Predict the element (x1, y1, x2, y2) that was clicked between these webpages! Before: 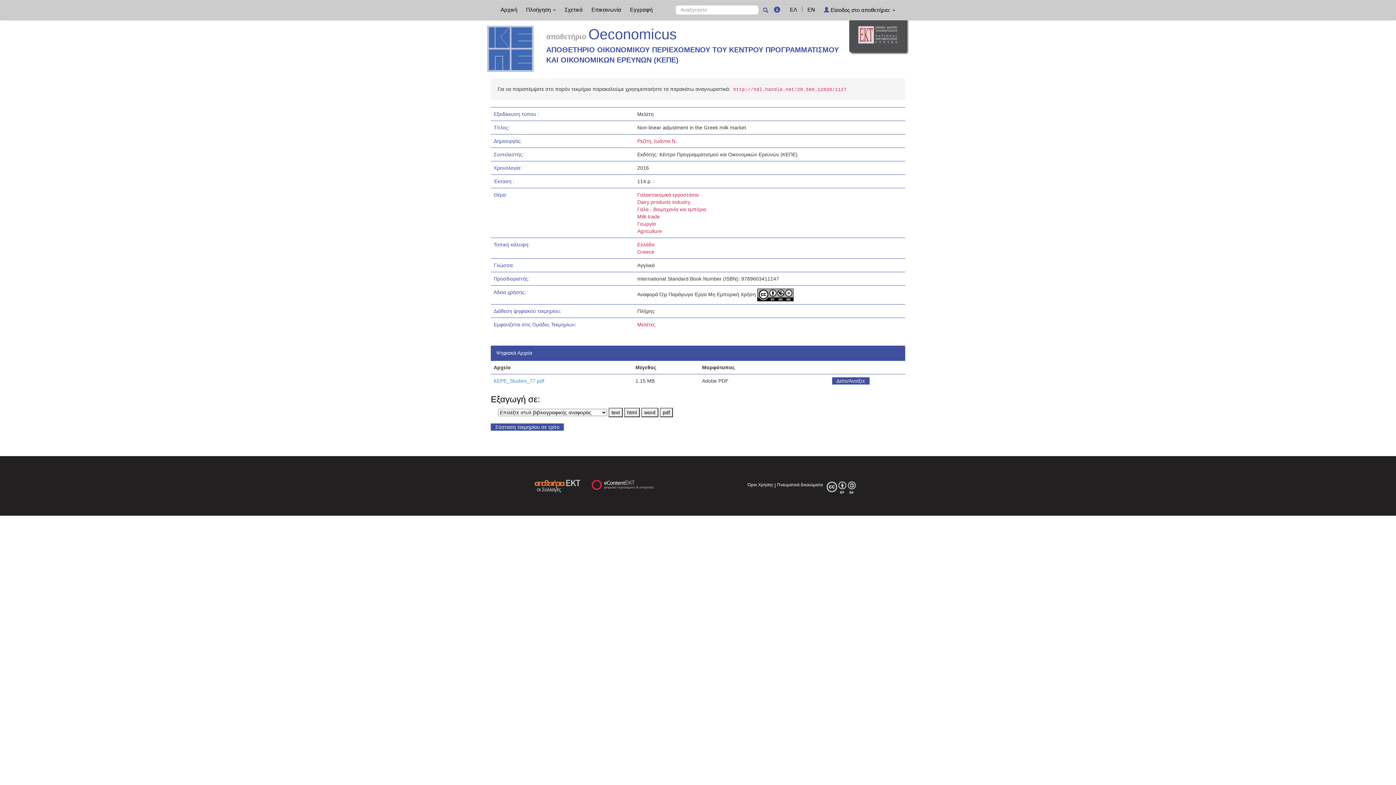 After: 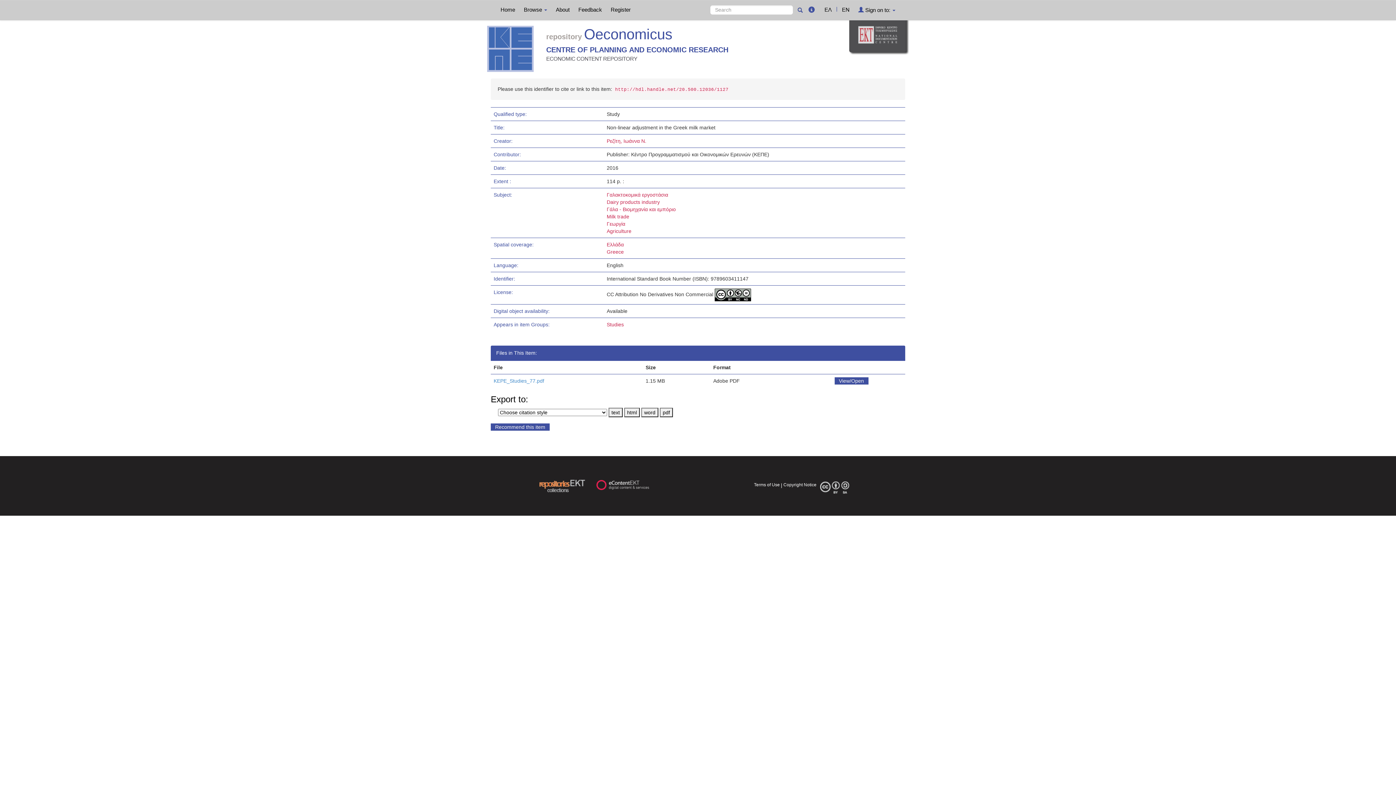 Action: bbox: (804, 0, 818, 18) label: EN